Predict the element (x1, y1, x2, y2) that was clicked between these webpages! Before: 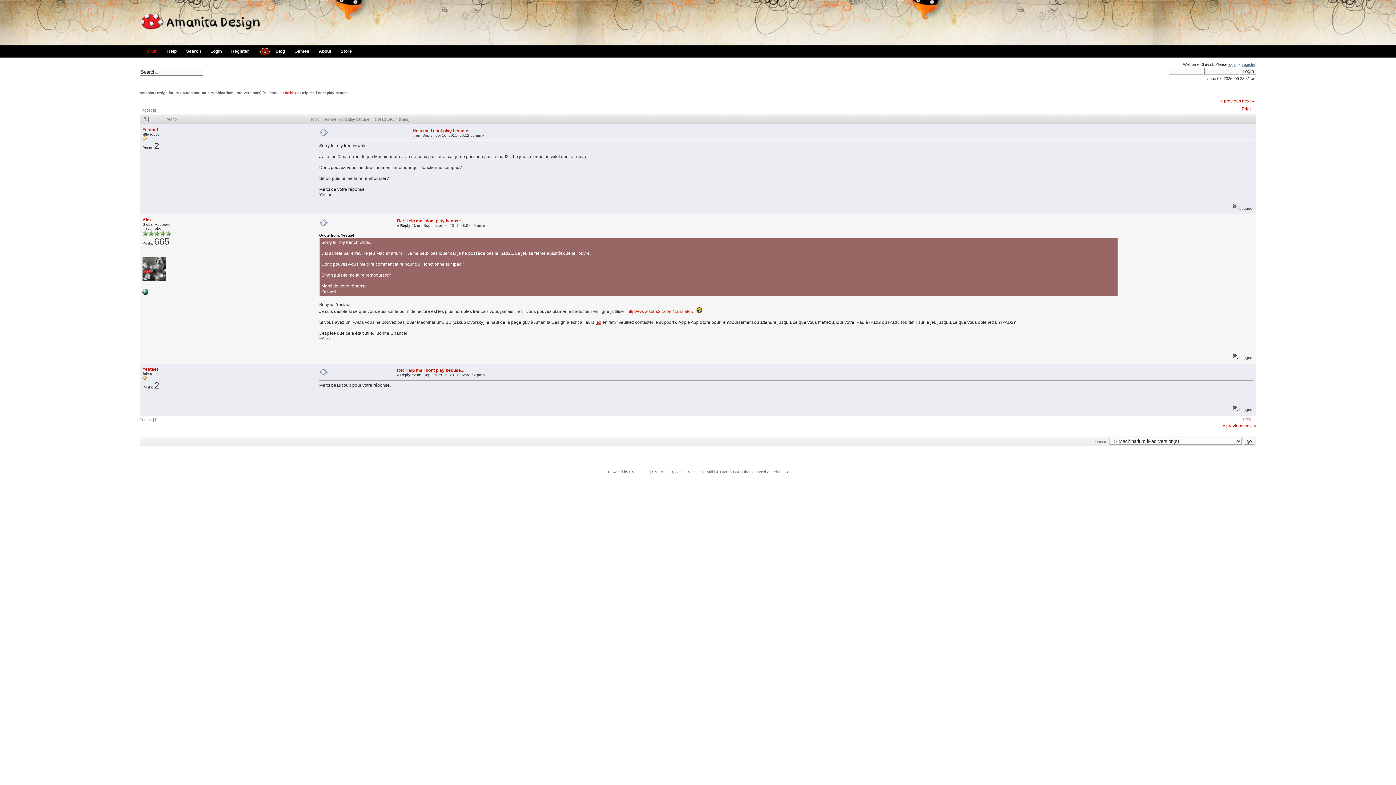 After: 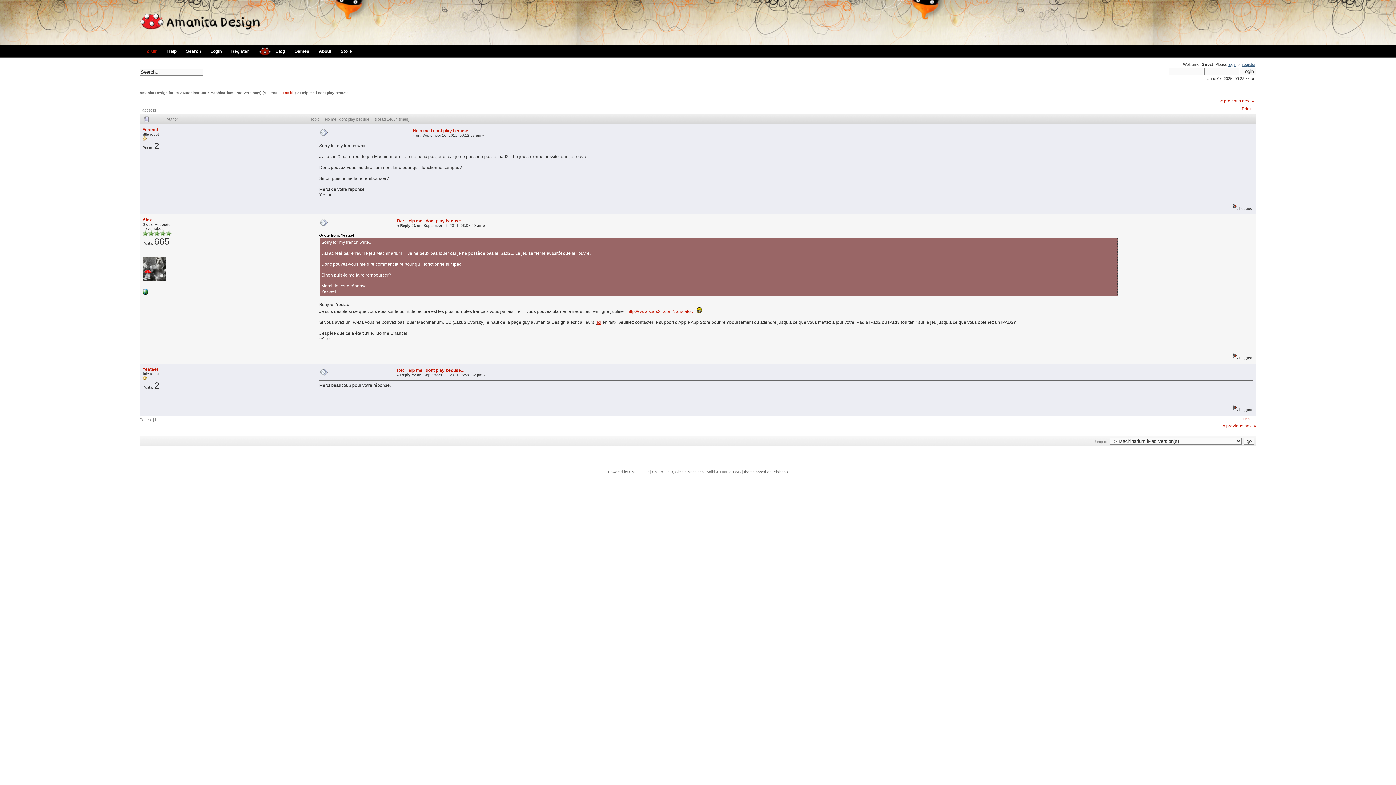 Action: bbox: (320, 222, 327, 227)